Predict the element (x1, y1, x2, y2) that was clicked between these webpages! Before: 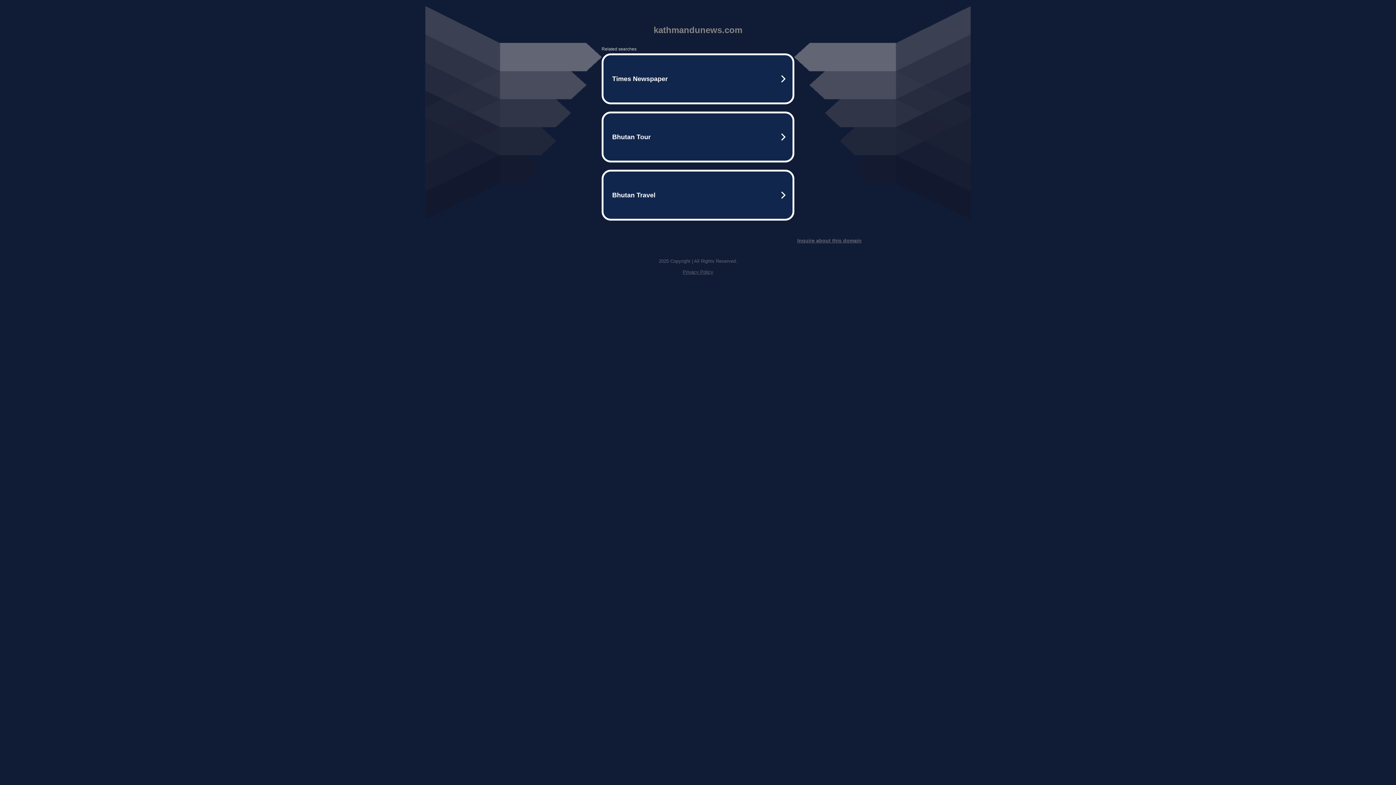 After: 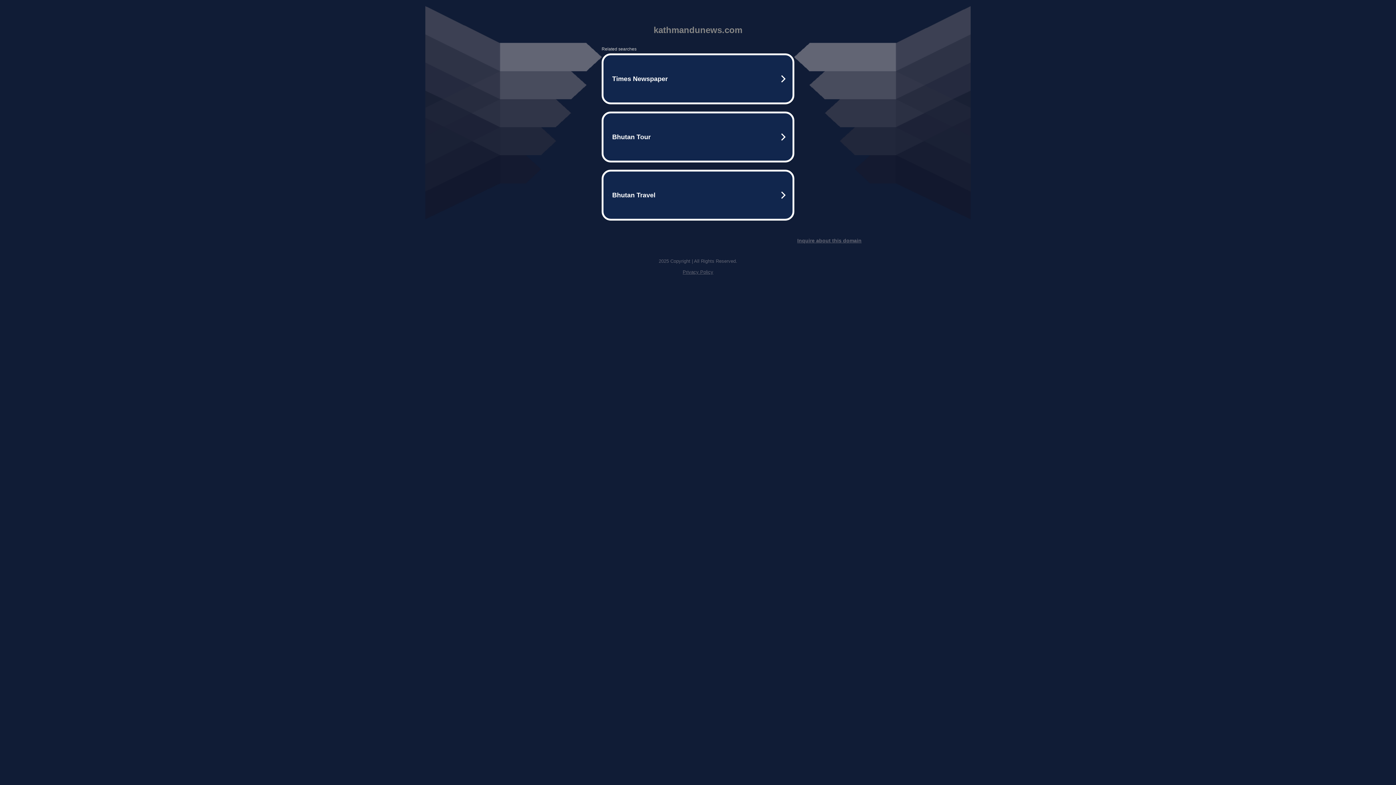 Action: label: Privacy Policy bbox: (682, 269, 713, 274)